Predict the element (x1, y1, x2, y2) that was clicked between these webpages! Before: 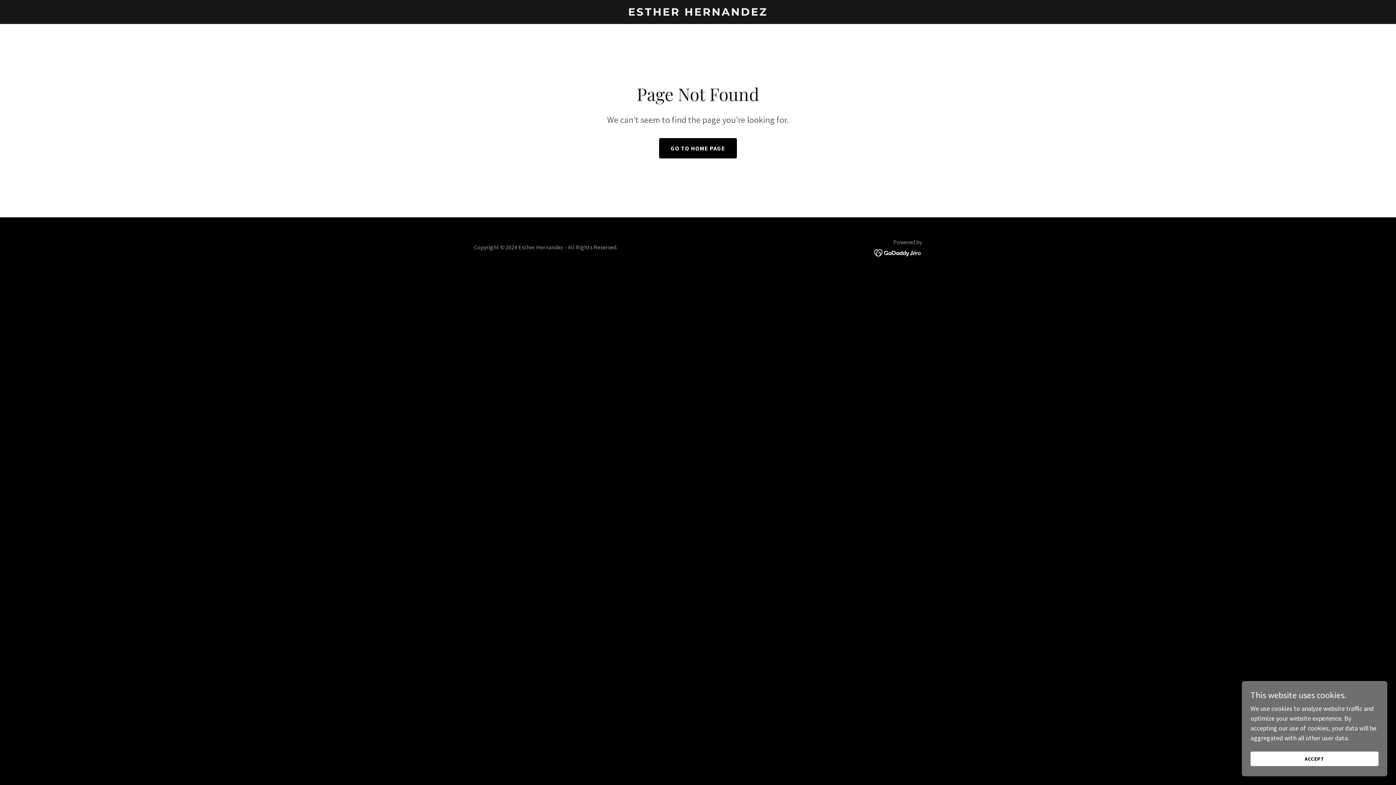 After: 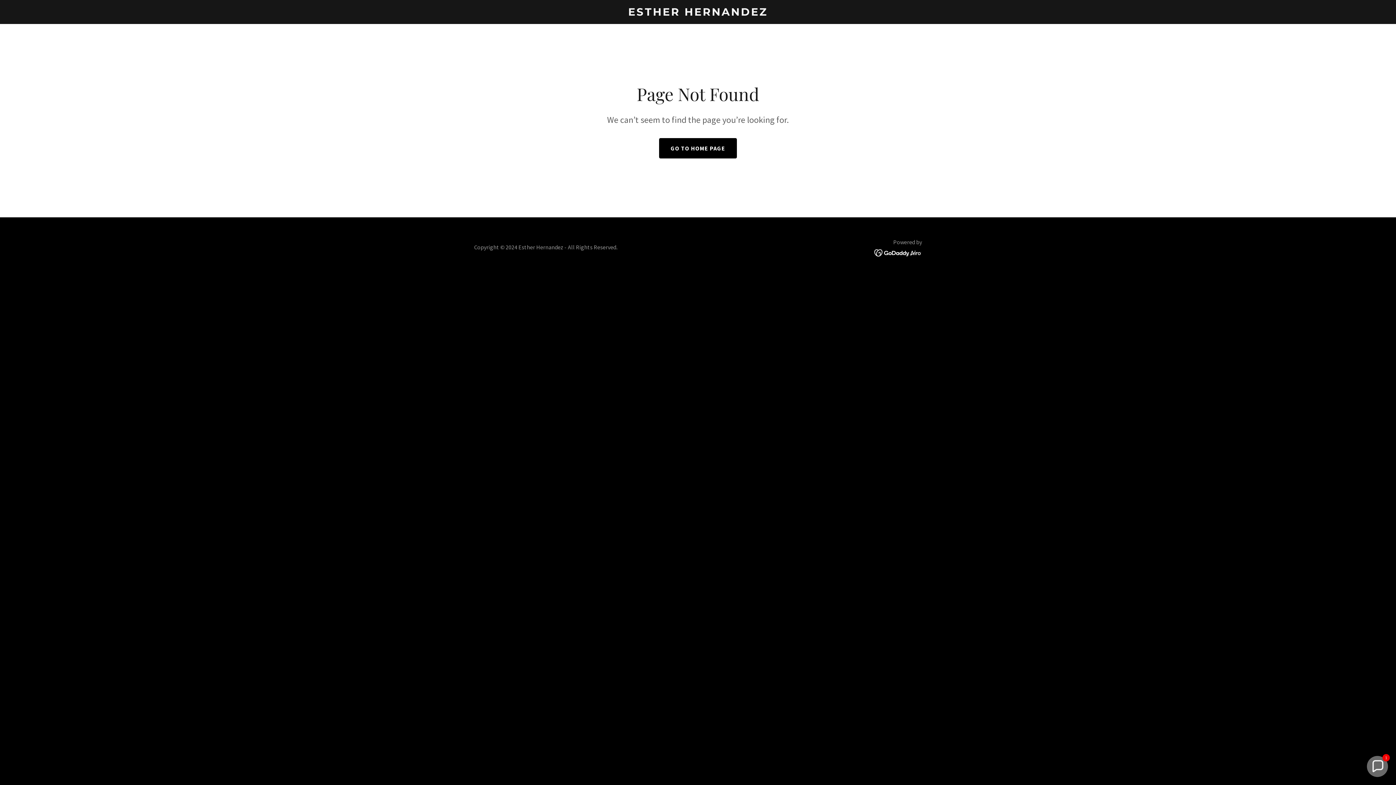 Action: label: ACCEPT bbox: (1250, 752, 1378, 766)